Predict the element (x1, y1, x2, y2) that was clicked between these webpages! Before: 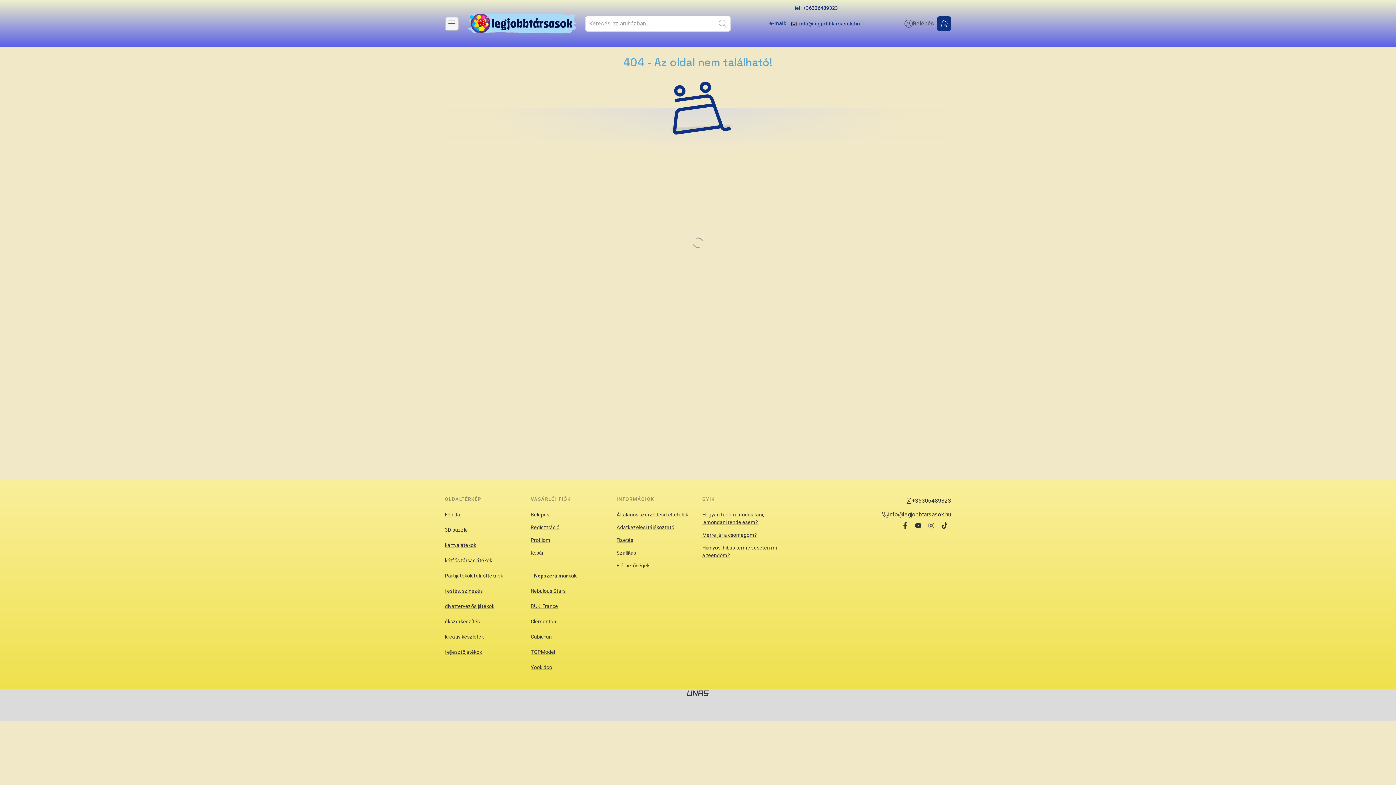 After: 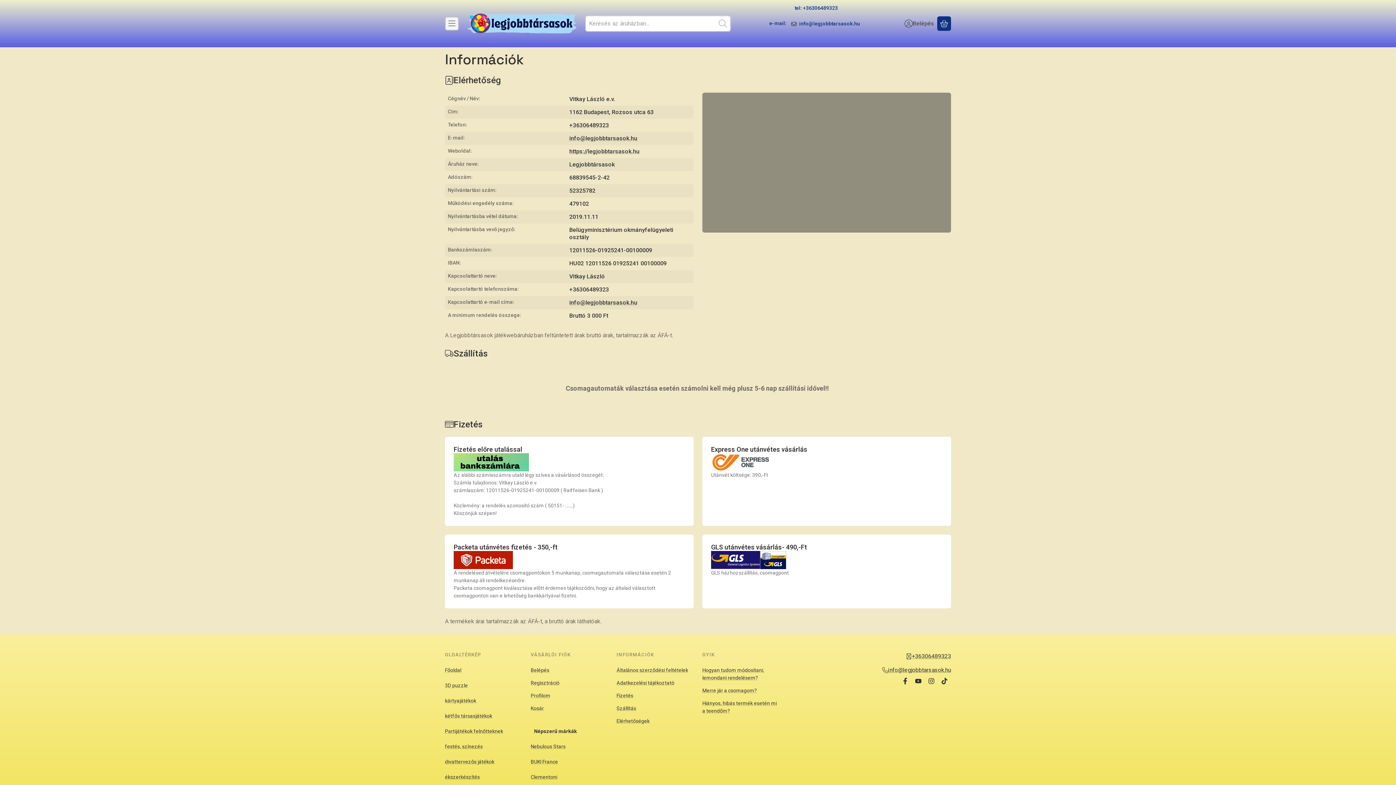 Action: label: Elérhetőségek bbox: (616, 562, 649, 568)